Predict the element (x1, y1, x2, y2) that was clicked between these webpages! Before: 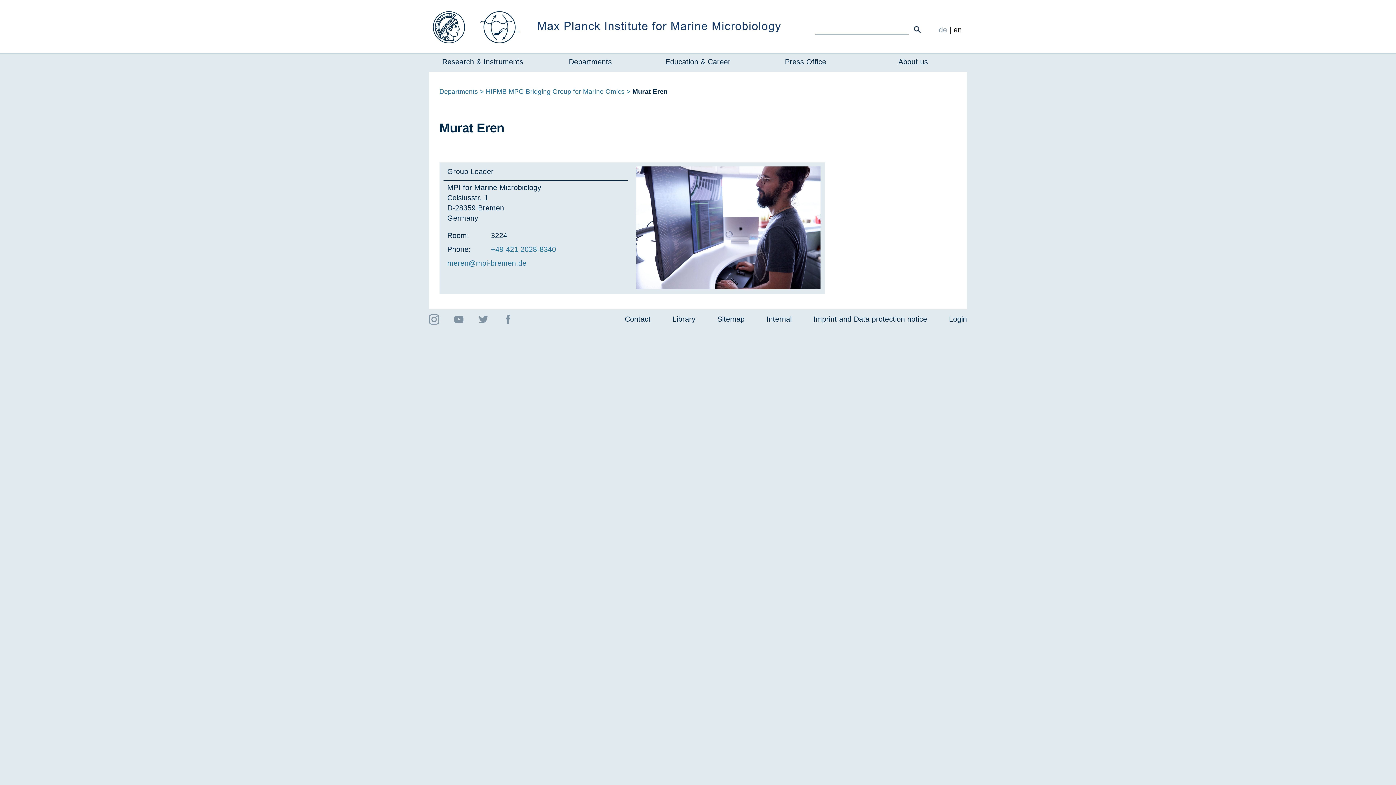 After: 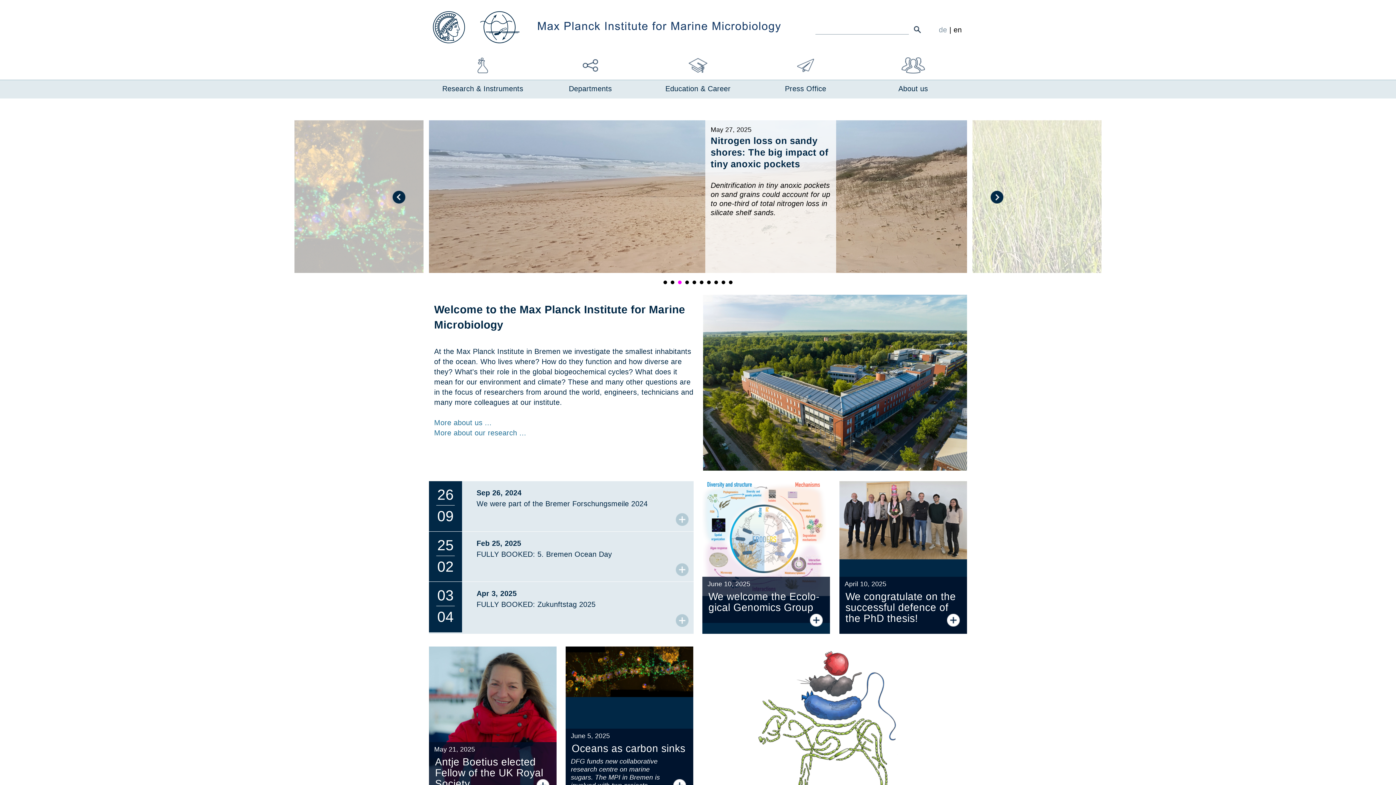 Action: bbox: (480, 10, 538, 43)